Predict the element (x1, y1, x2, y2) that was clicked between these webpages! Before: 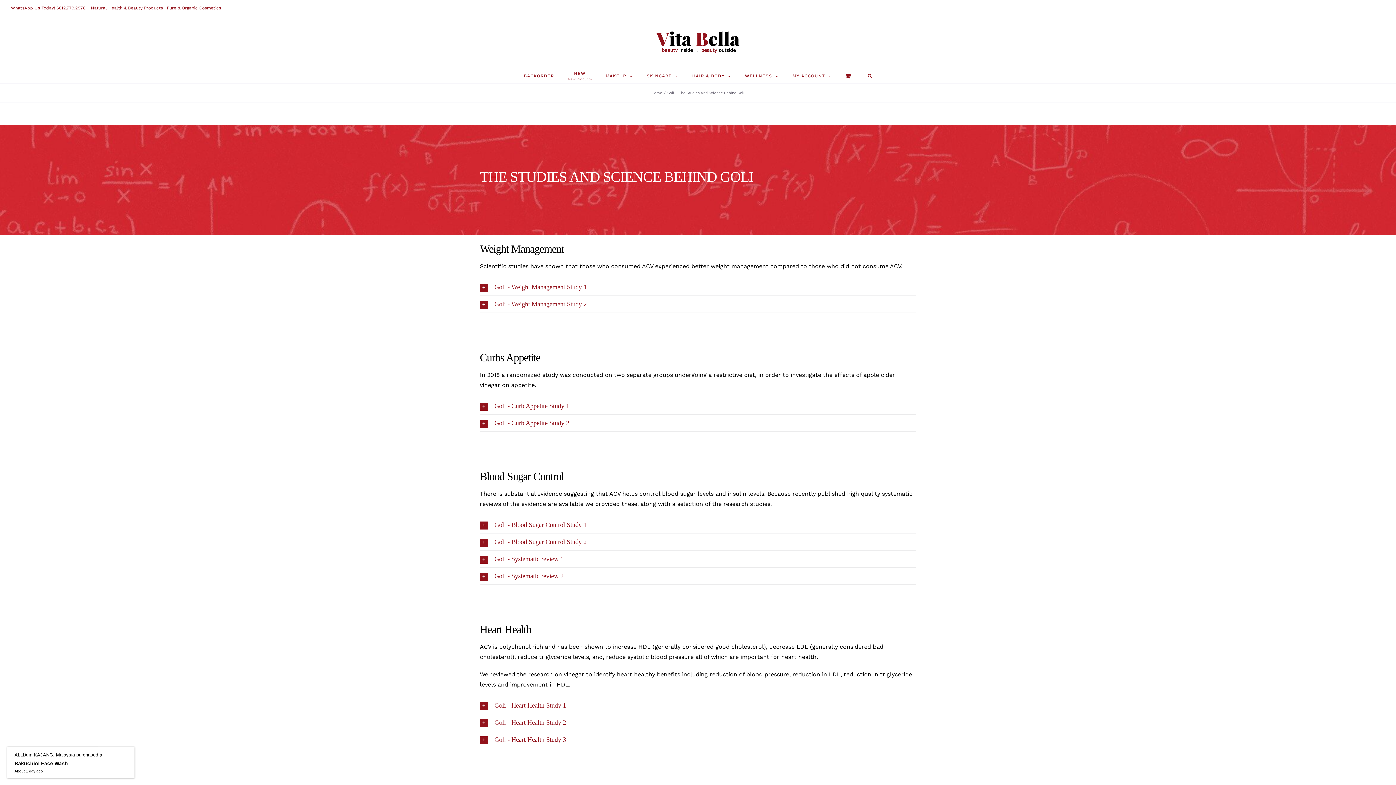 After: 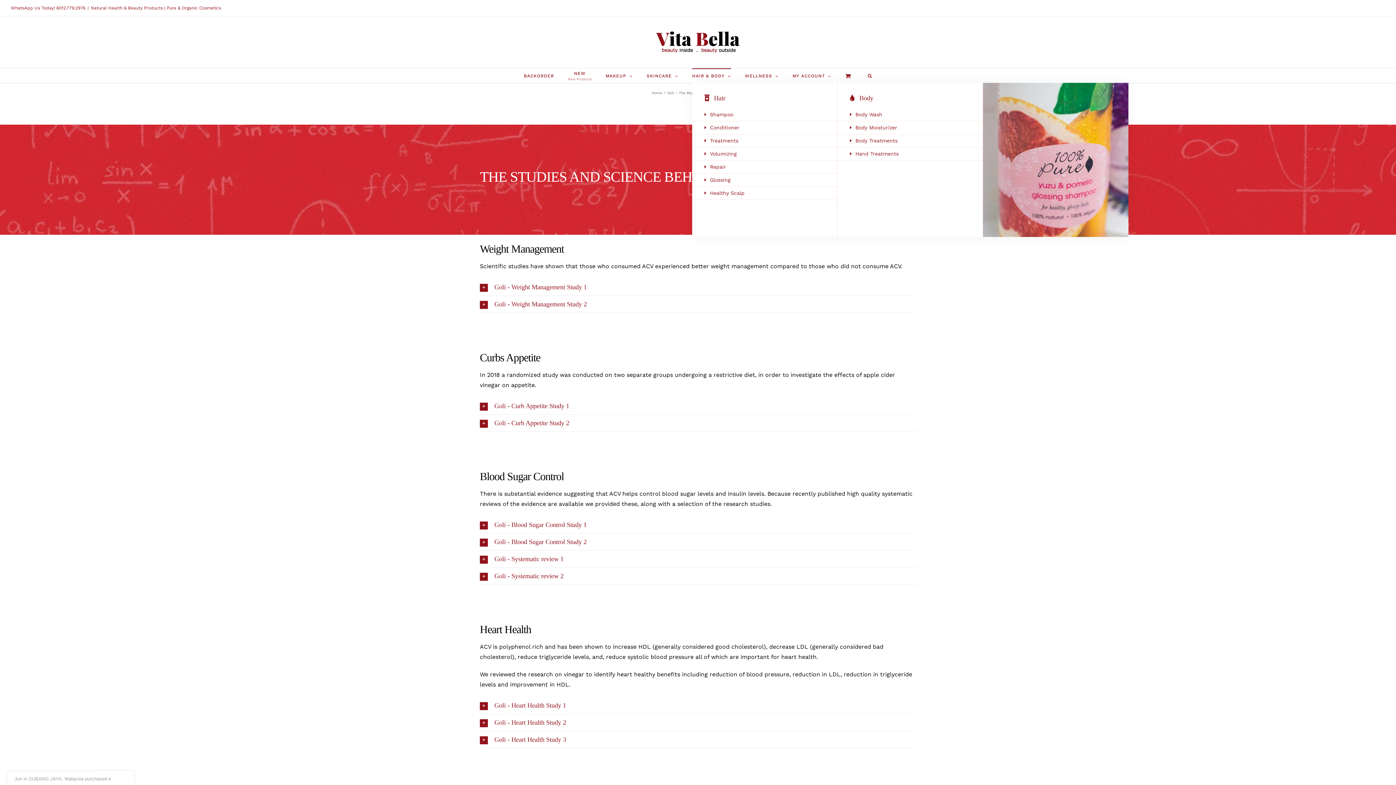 Action: label: HAIR & BODY bbox: (692, 68, 731, 82)